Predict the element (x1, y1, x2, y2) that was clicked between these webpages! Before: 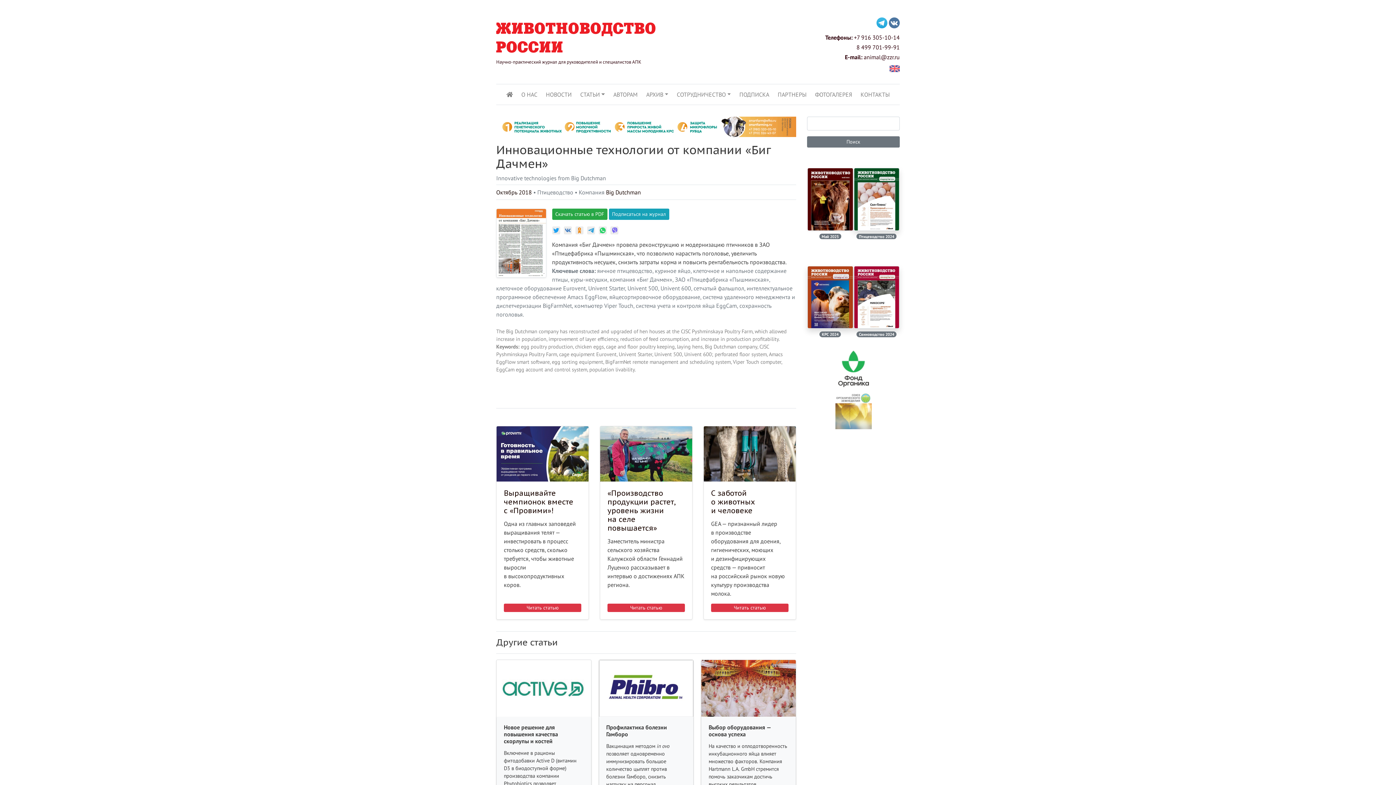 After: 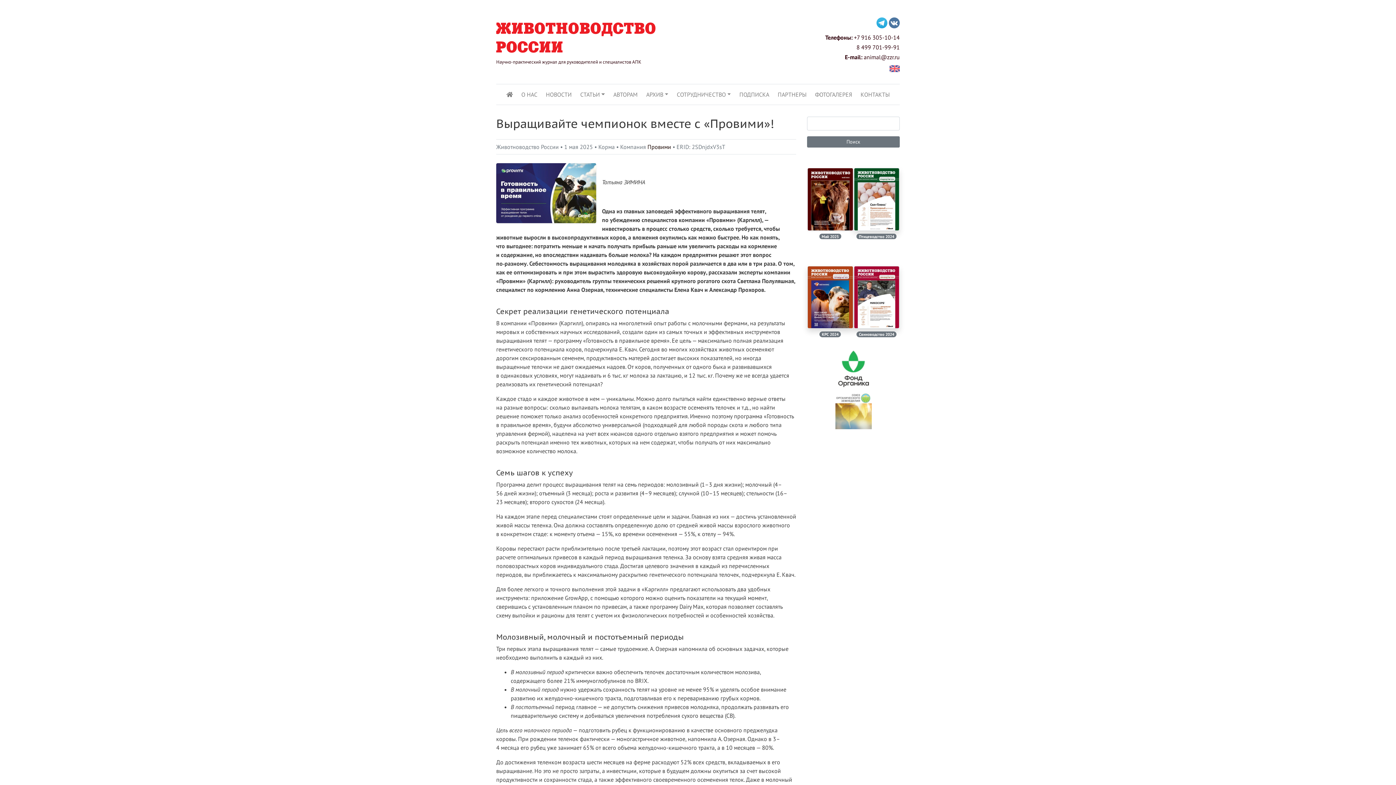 Action: bbox: (496, 426, 588, 481)